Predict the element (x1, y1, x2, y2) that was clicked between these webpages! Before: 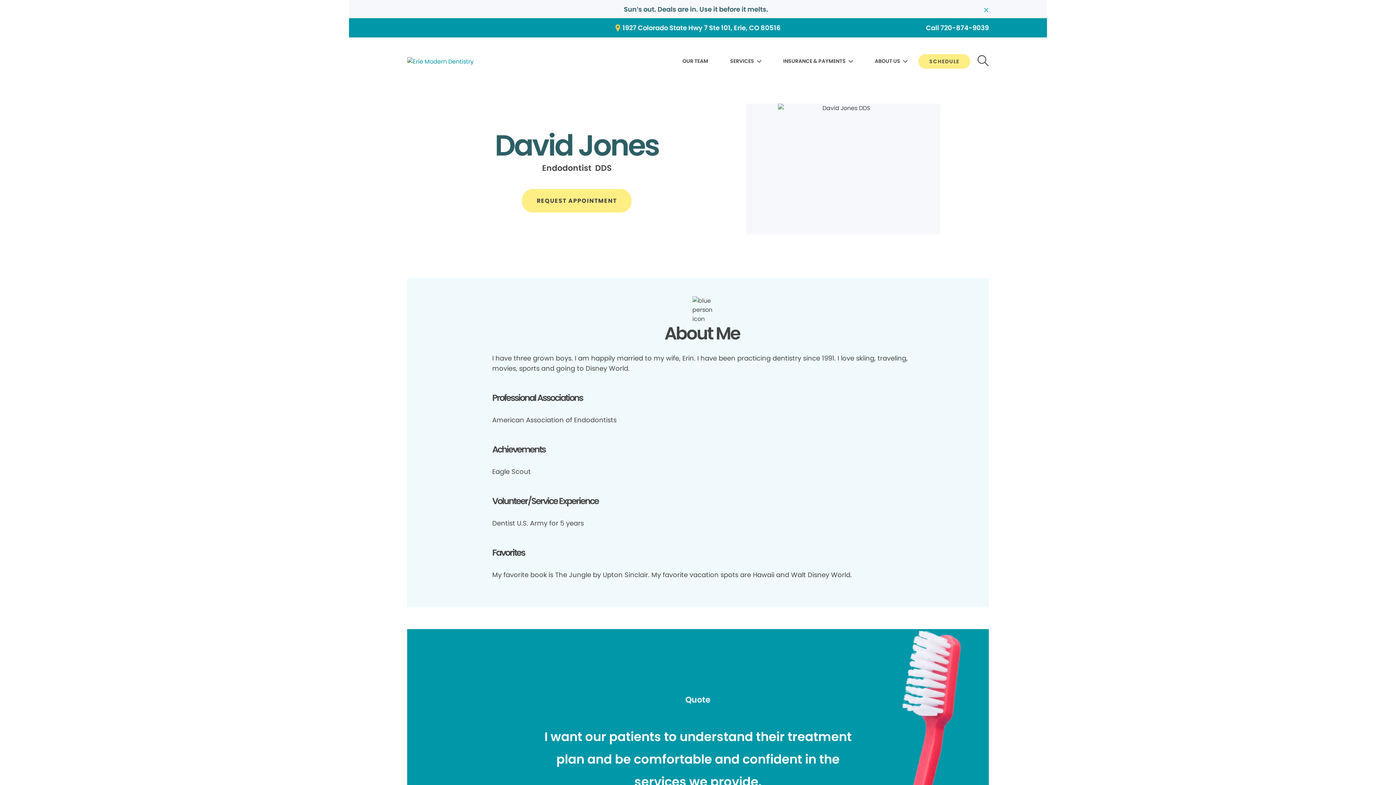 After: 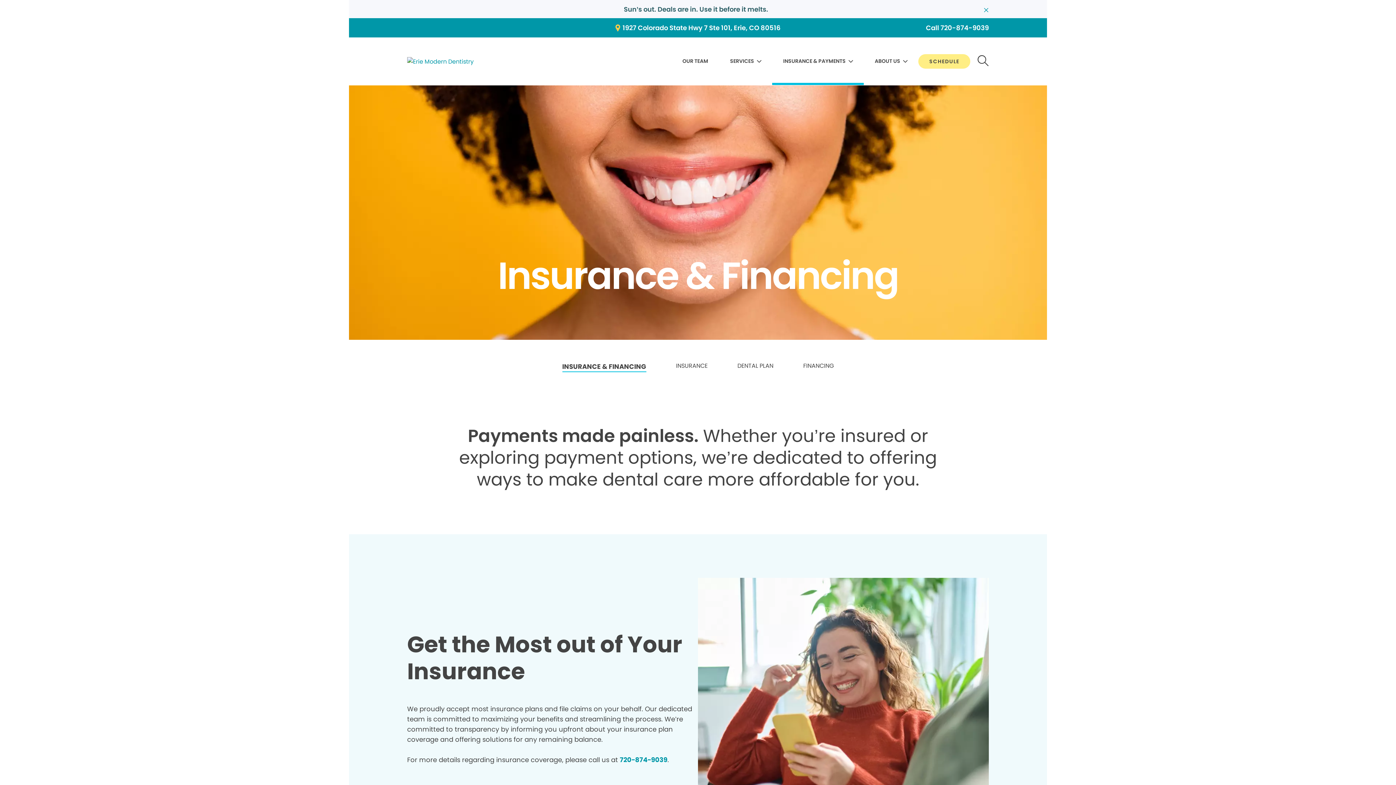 Action: label: INSURANCE & PAYMENTS bbox: (783, 55, 853, 68)